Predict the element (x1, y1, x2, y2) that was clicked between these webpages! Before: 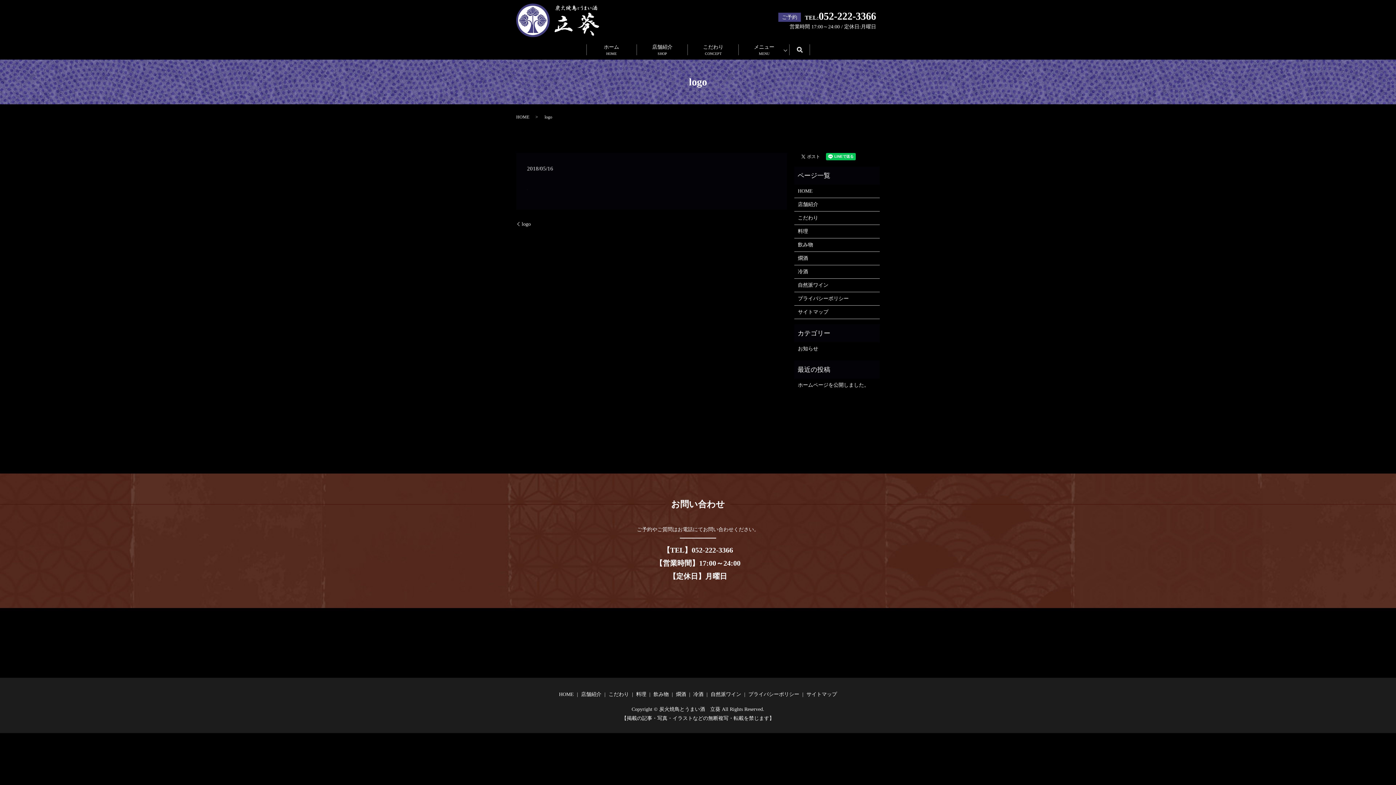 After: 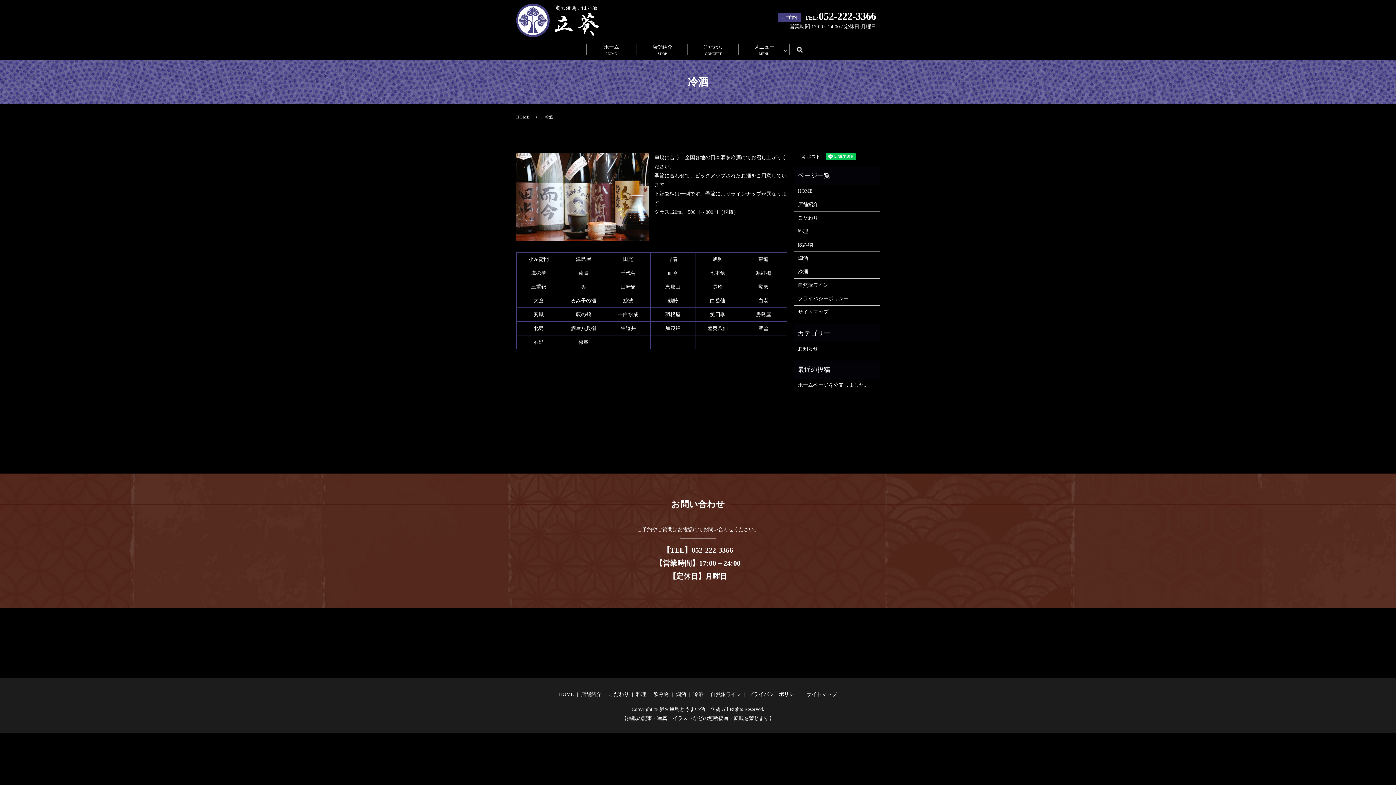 Action: bbox: (691, 689, 705, 699) label: 冷酒